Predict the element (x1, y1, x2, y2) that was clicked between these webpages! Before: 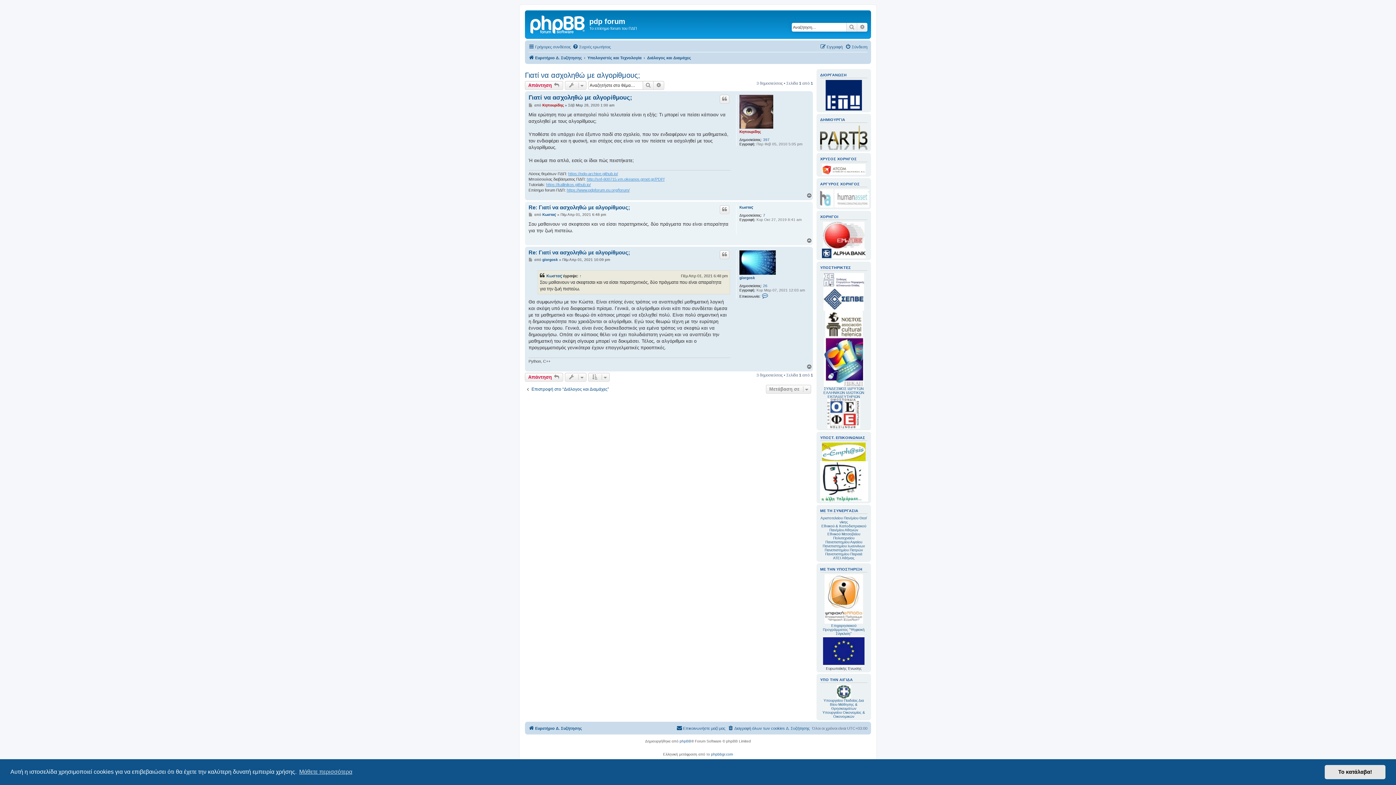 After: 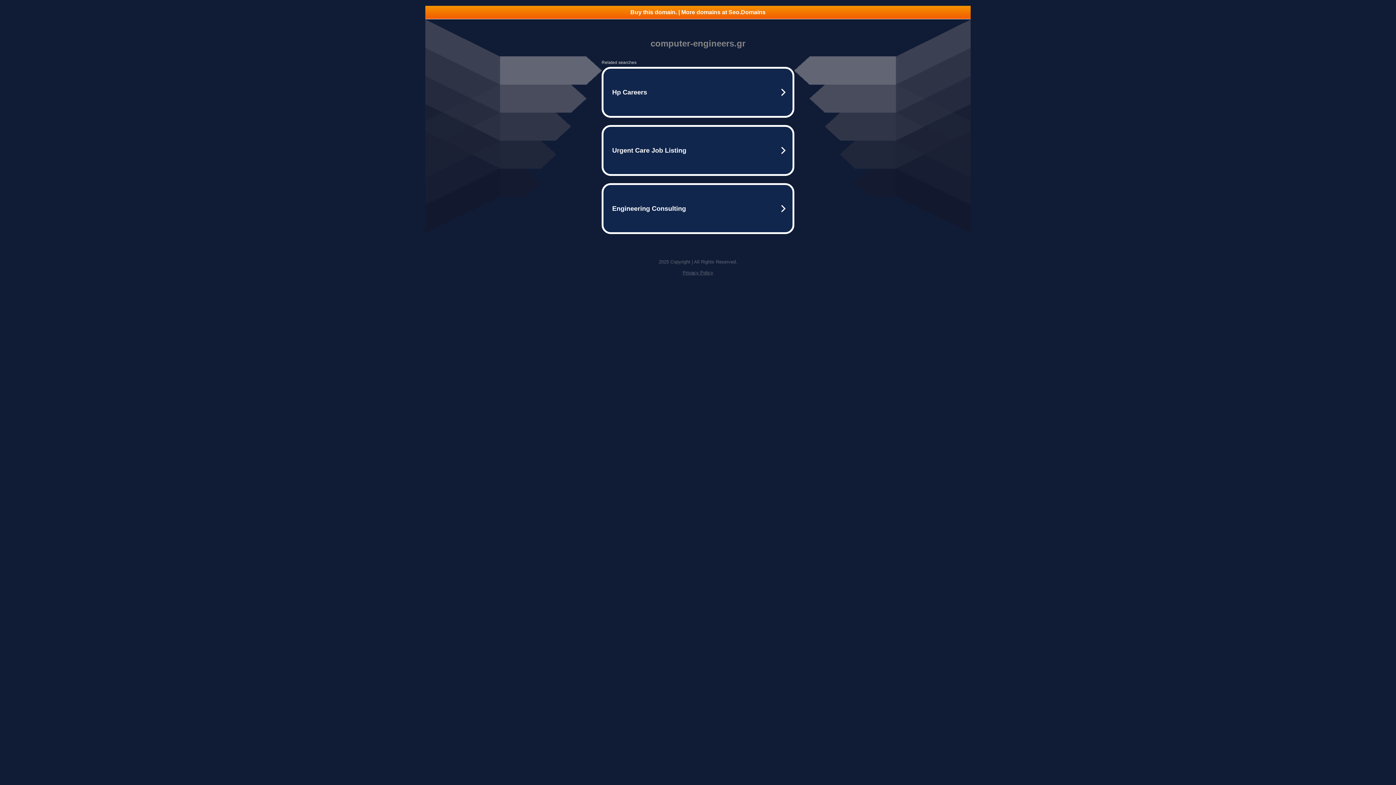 Action: bbox: (823, 221, 864, 248)